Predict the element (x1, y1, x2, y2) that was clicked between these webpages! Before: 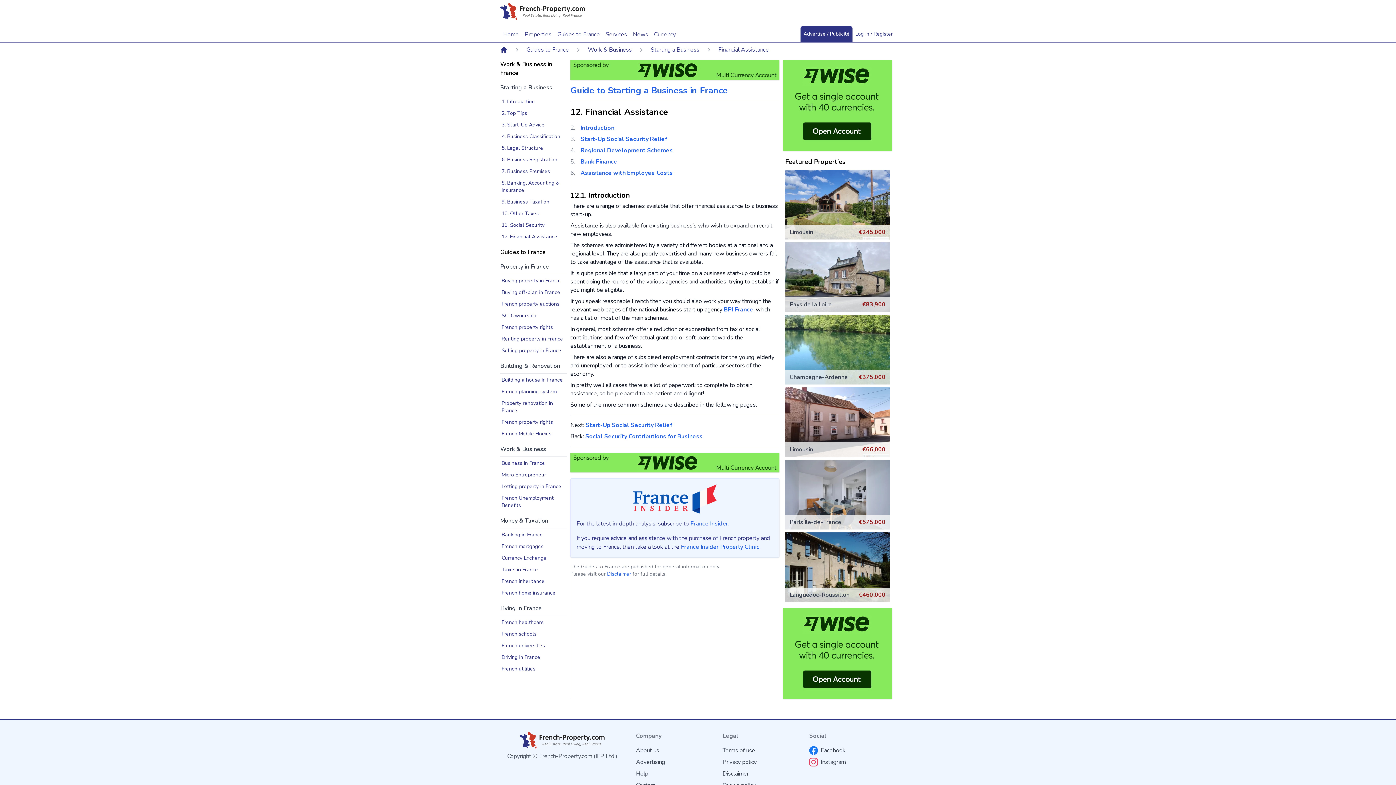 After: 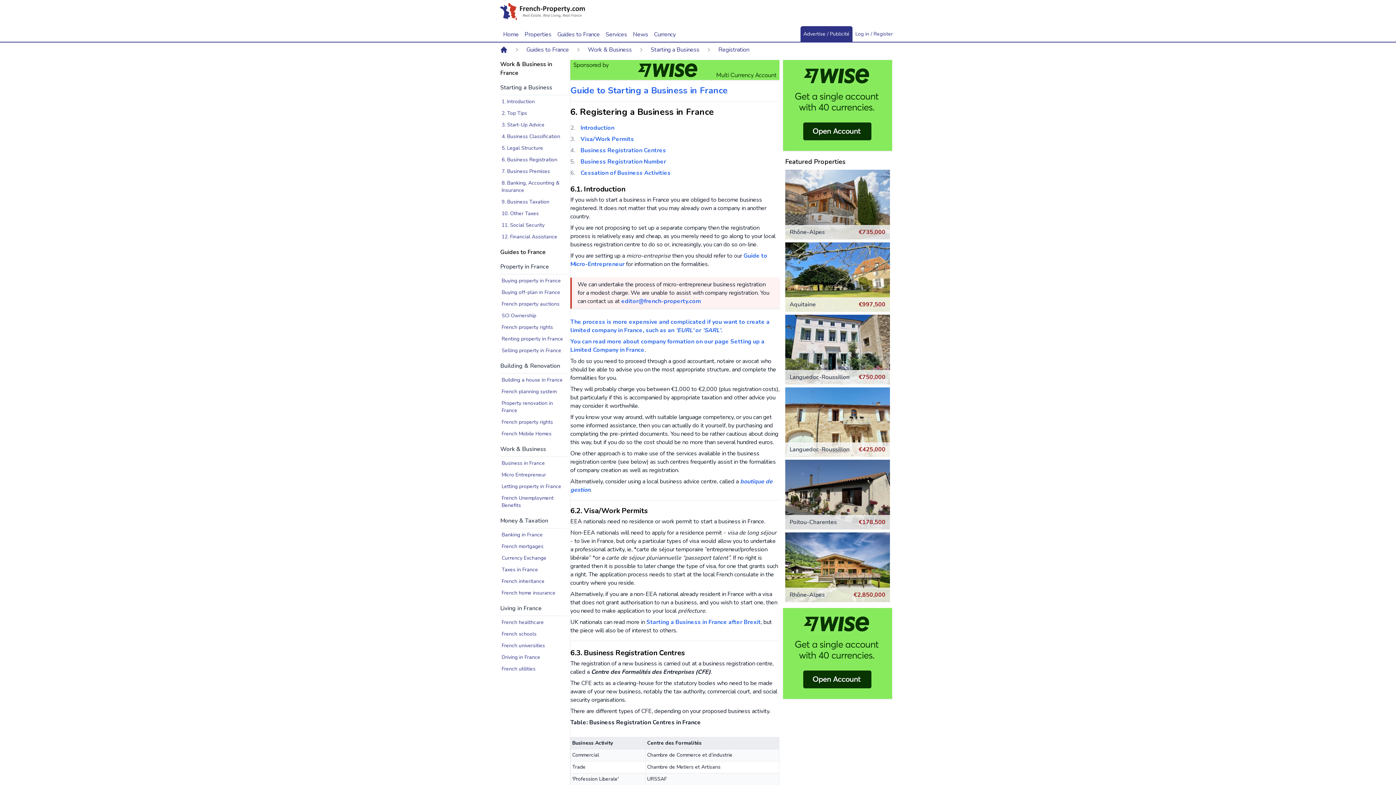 Action: label: 6. Business Registration bbox: (500, 154, 567, 165)